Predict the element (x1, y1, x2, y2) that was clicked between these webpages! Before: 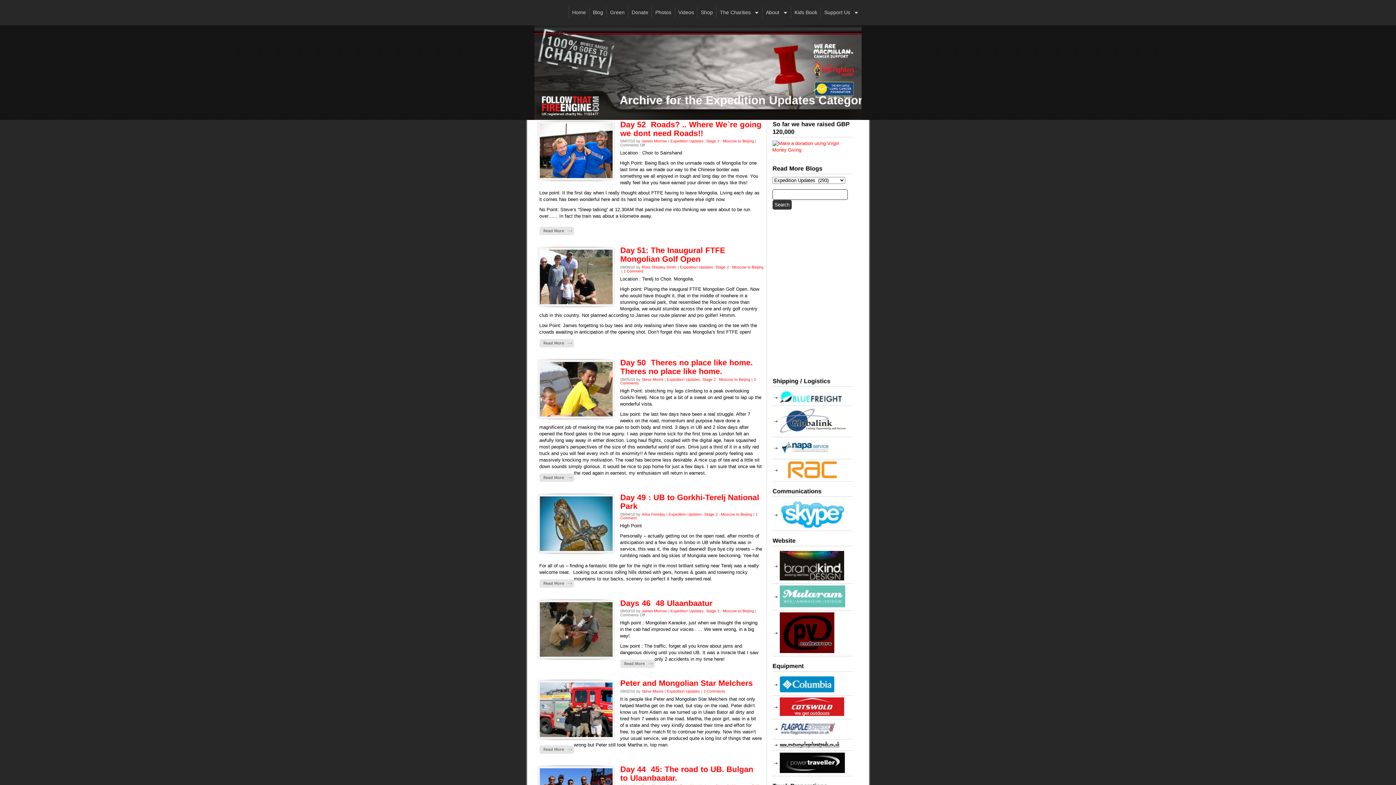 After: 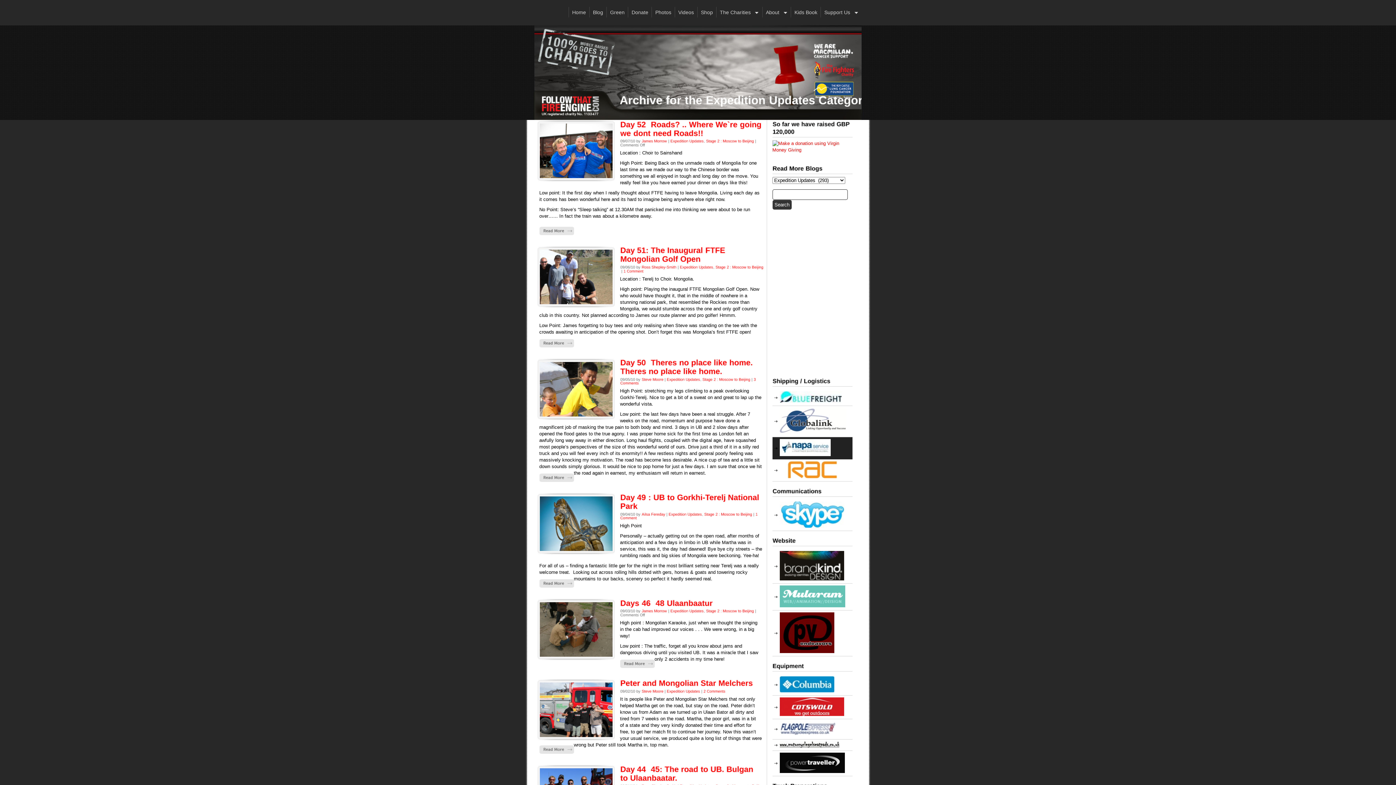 Action: bbox: (779, 452, 830, 457)